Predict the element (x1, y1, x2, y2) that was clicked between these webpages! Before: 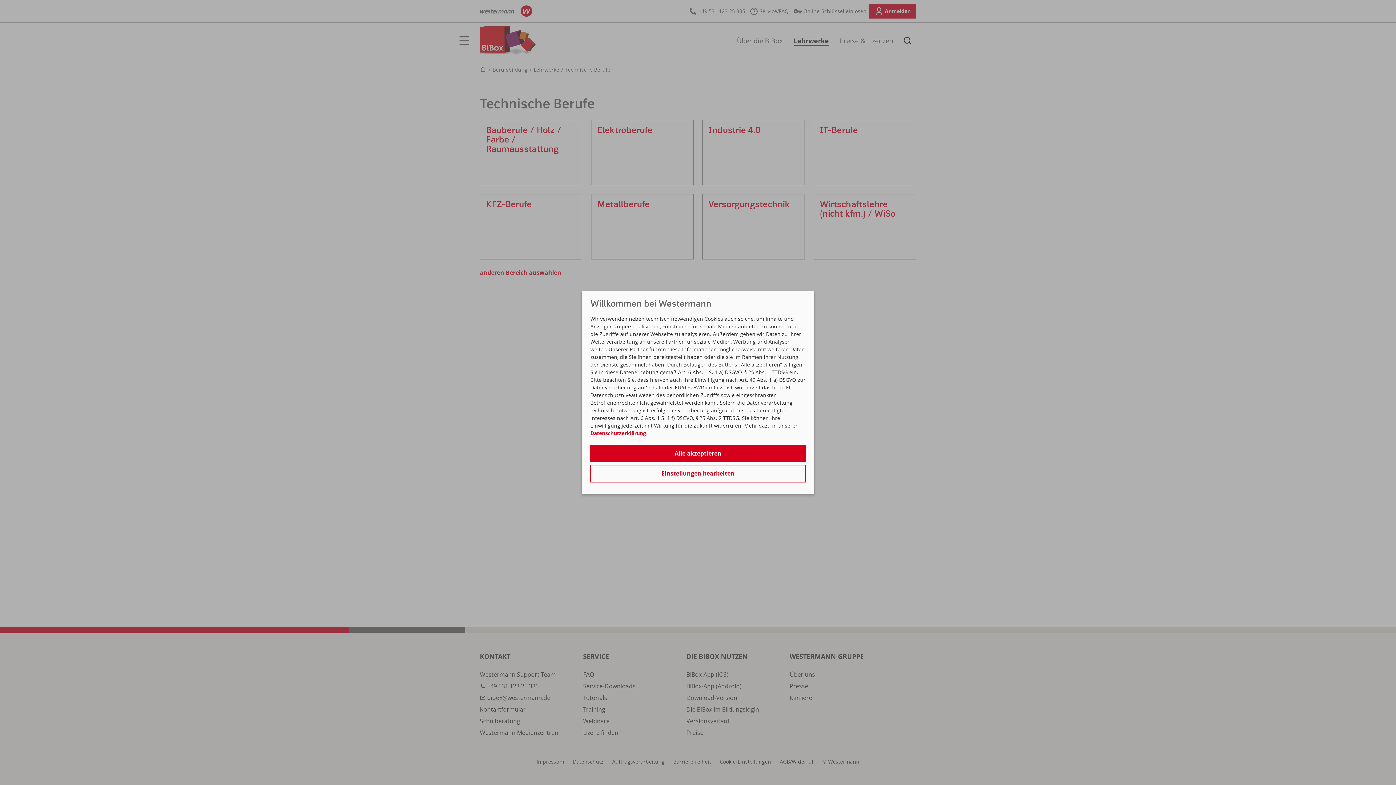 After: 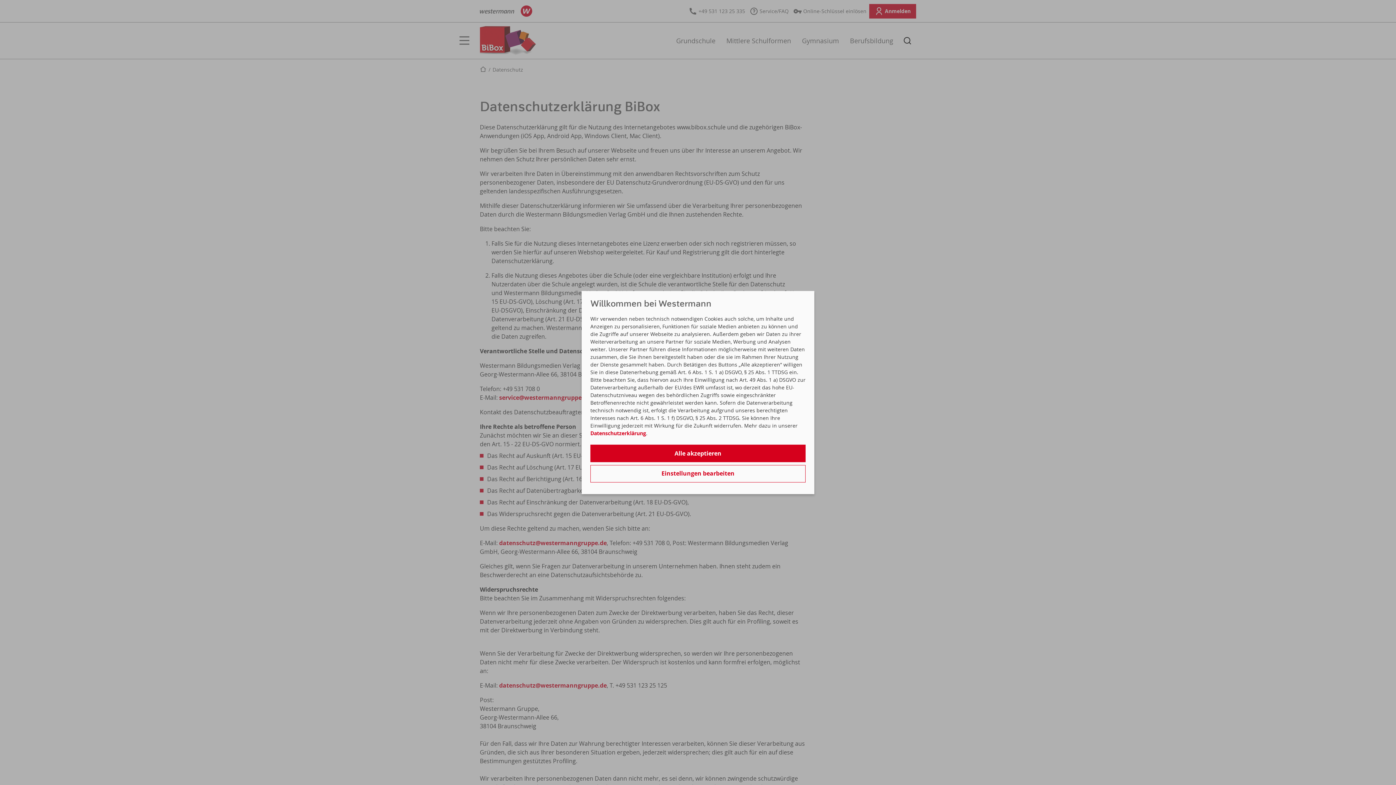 Action: bbox: (590, 430, 646, 436) label: Datenschutzerklärung